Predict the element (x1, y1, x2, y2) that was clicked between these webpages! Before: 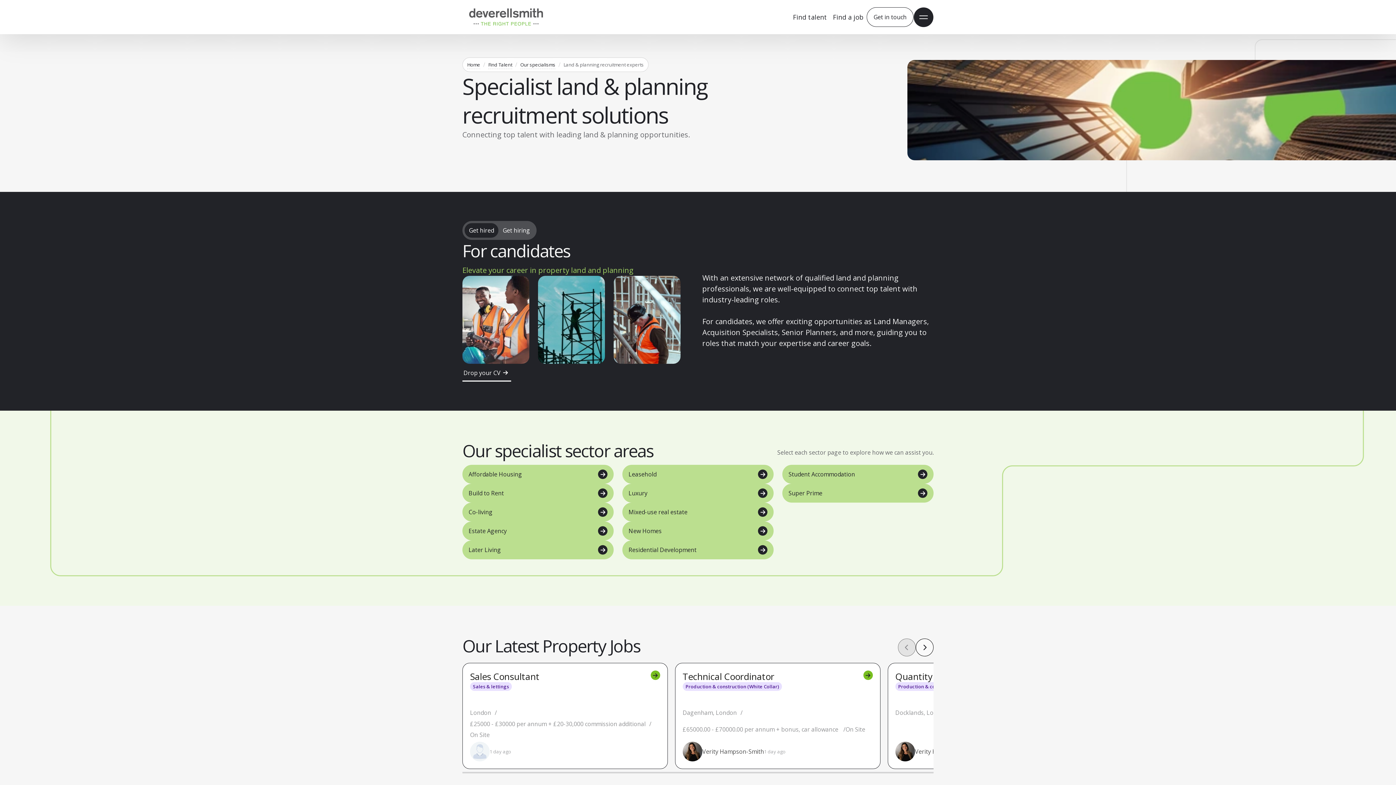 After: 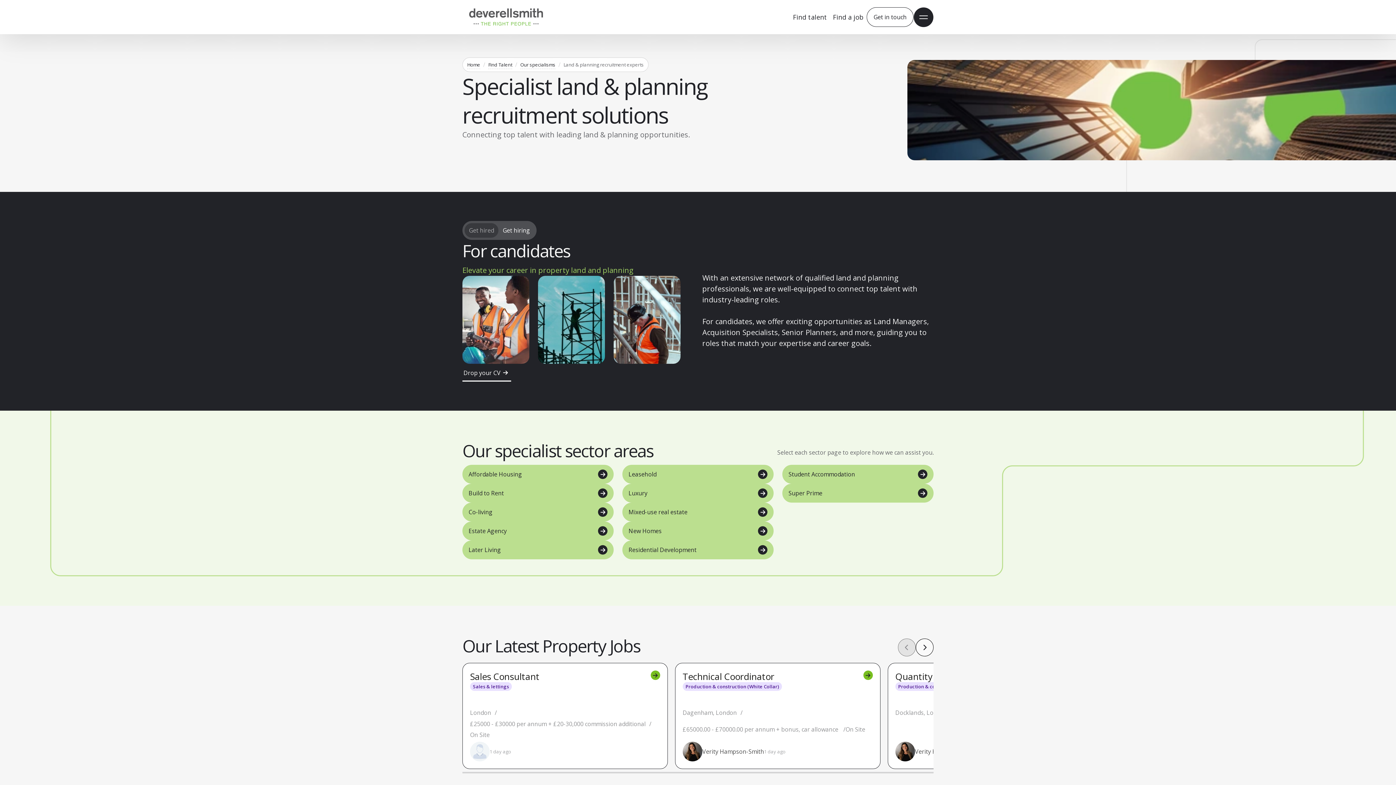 Action: bbox: (464, 223, 498, 237) label: Get hired